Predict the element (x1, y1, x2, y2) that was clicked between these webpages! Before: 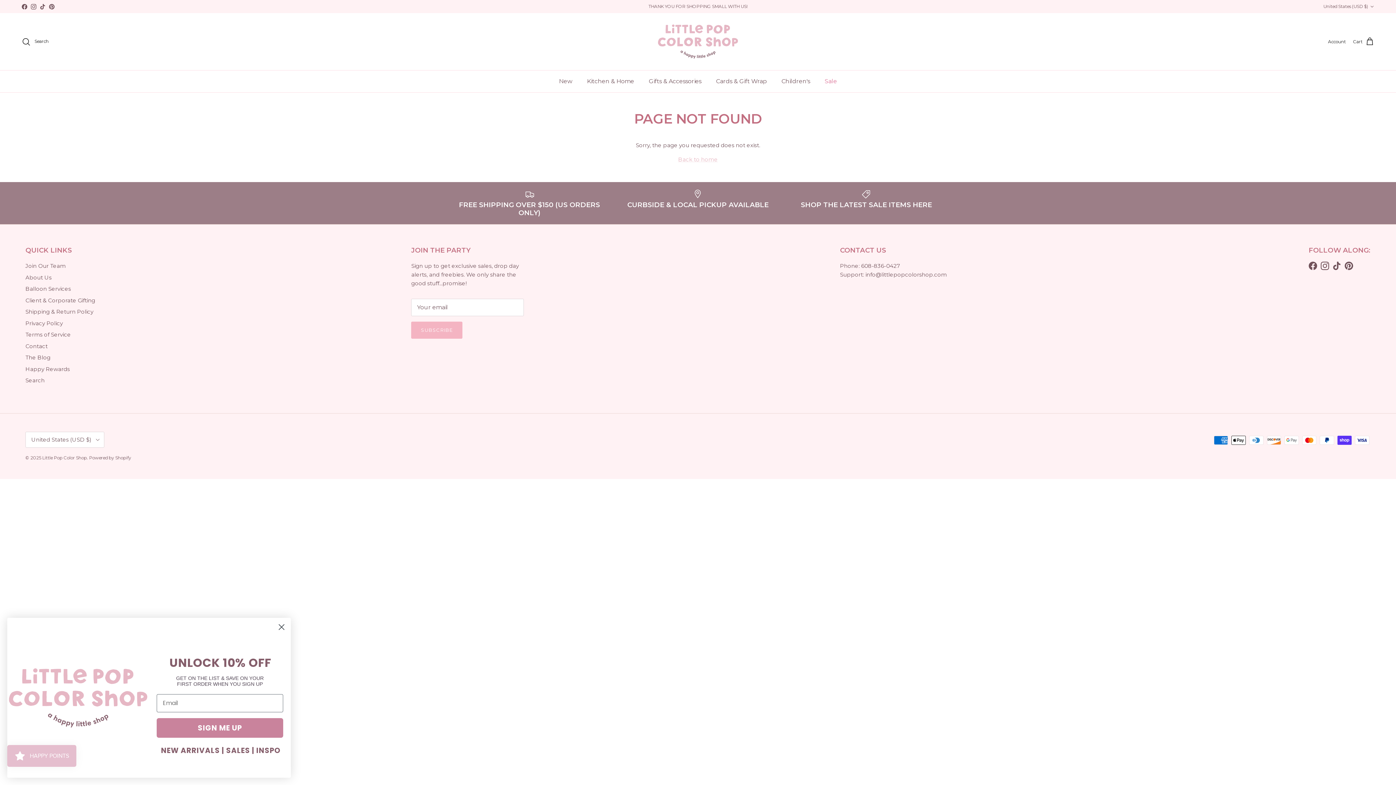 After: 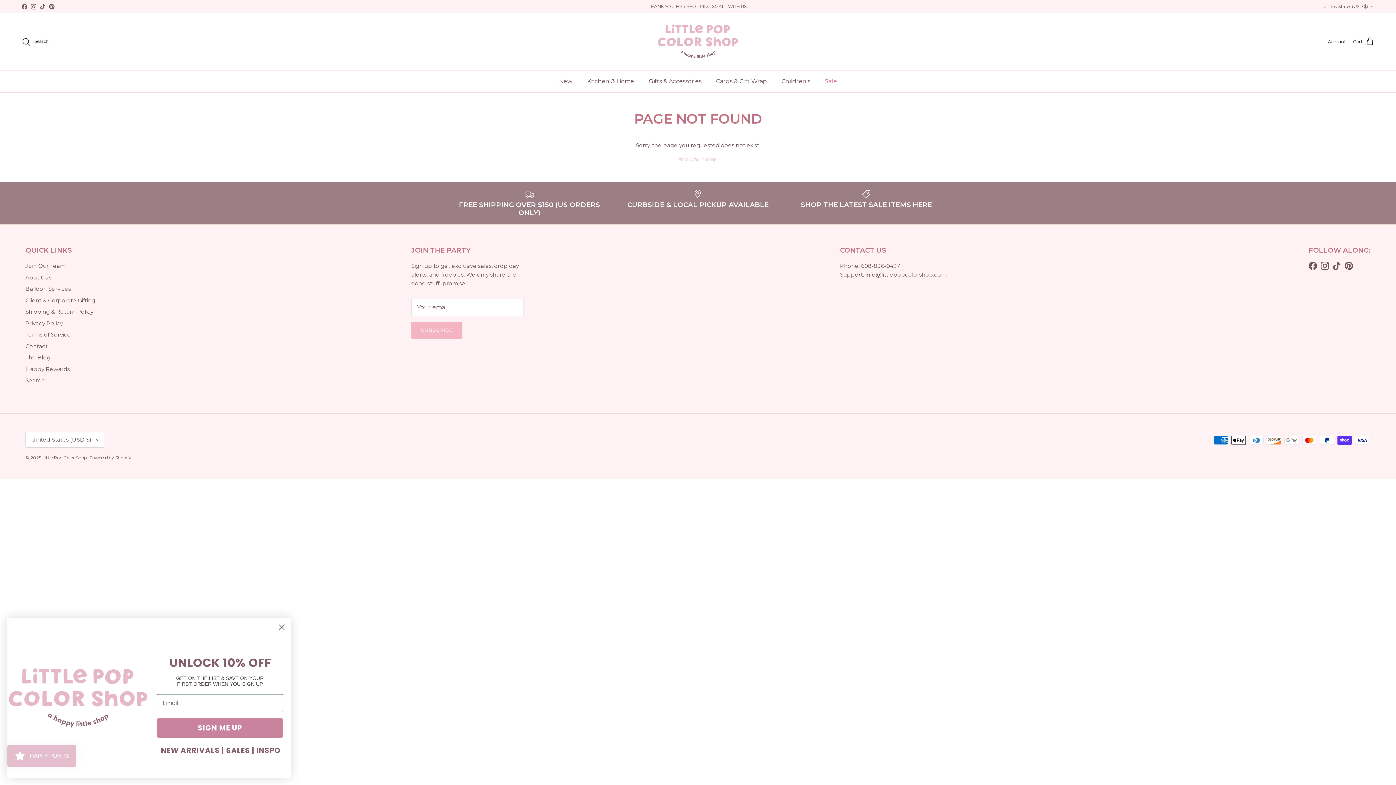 Action: bbox: (30, 3, 36, 9) label: Instagram